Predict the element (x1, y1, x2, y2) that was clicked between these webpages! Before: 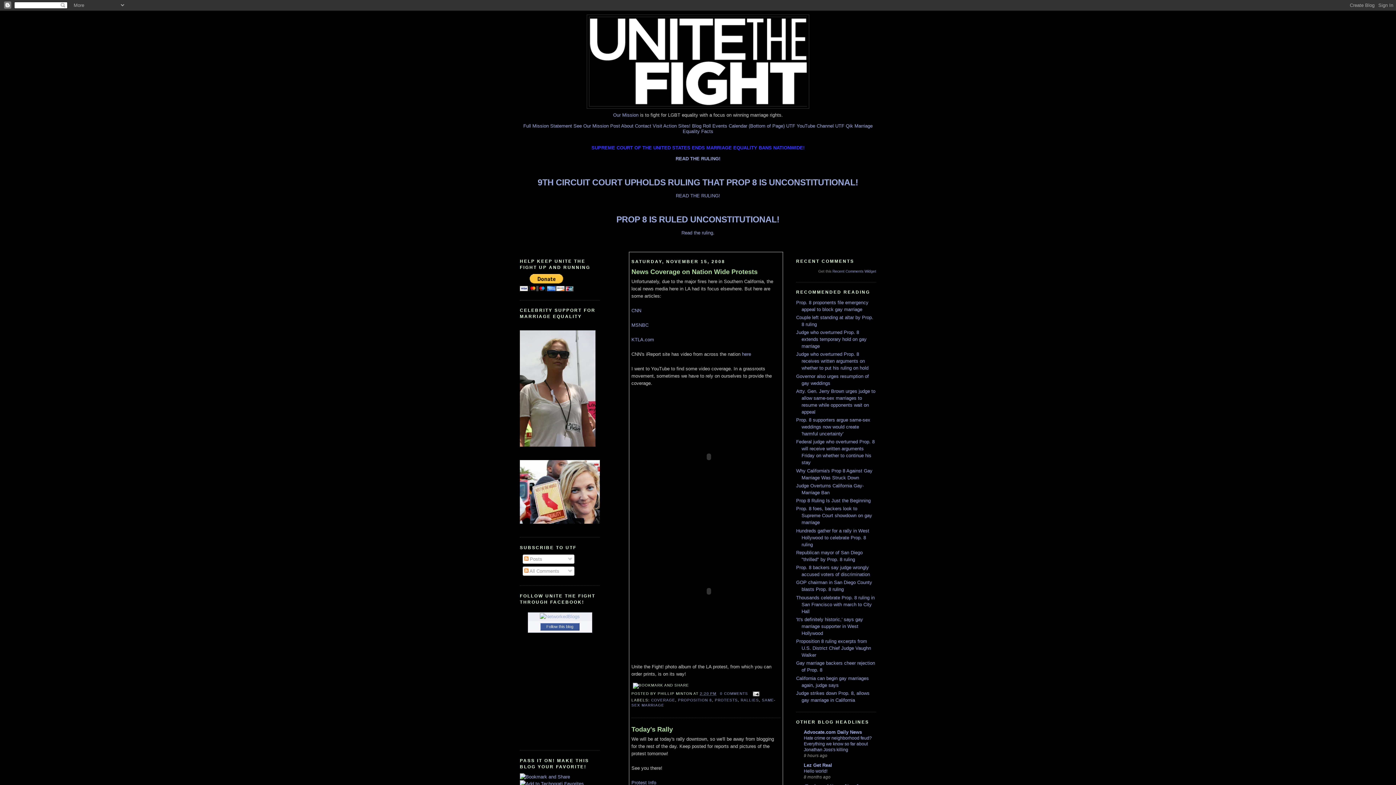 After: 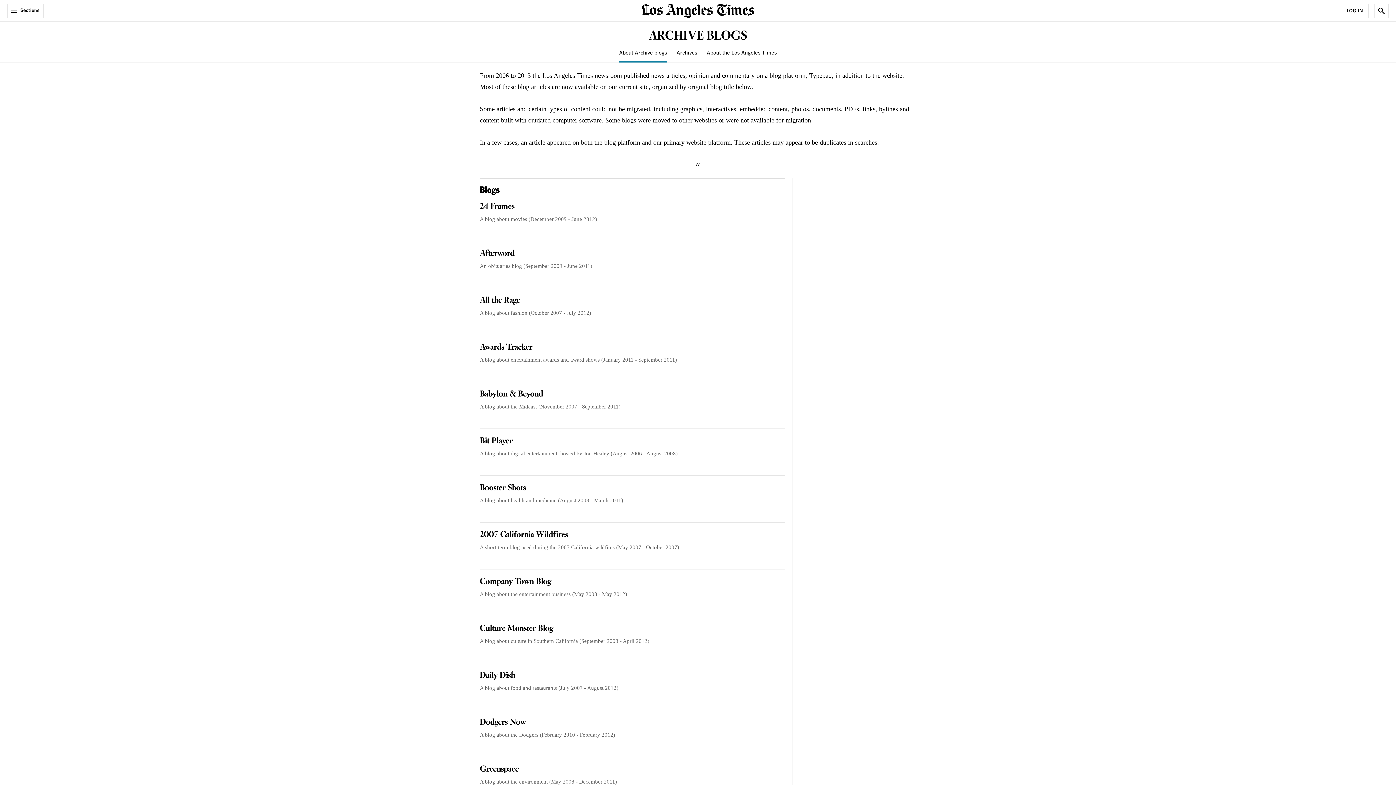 Action: label: Judge who overturned Prop. 8 extends temporary hold on gay marriage bbox: (796, 329, 866, 349)